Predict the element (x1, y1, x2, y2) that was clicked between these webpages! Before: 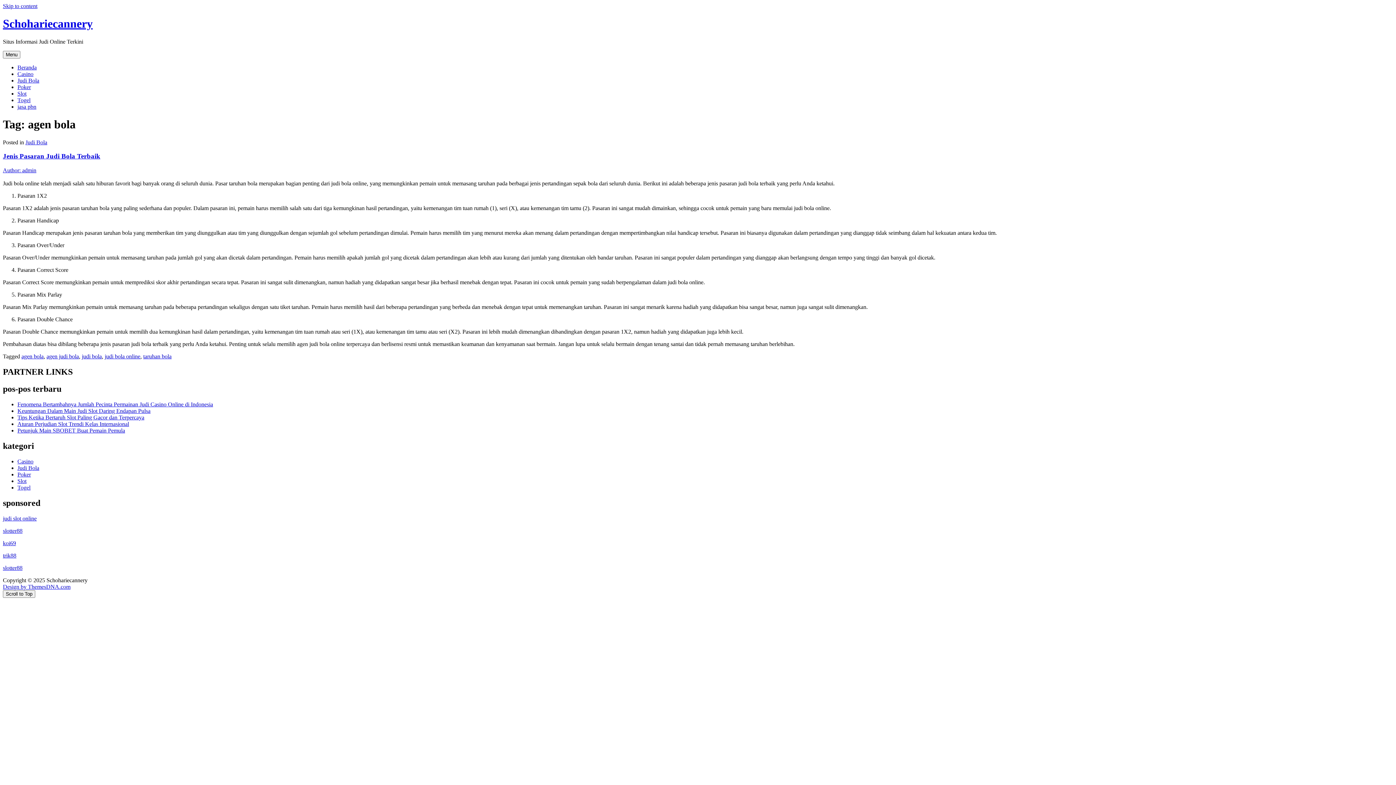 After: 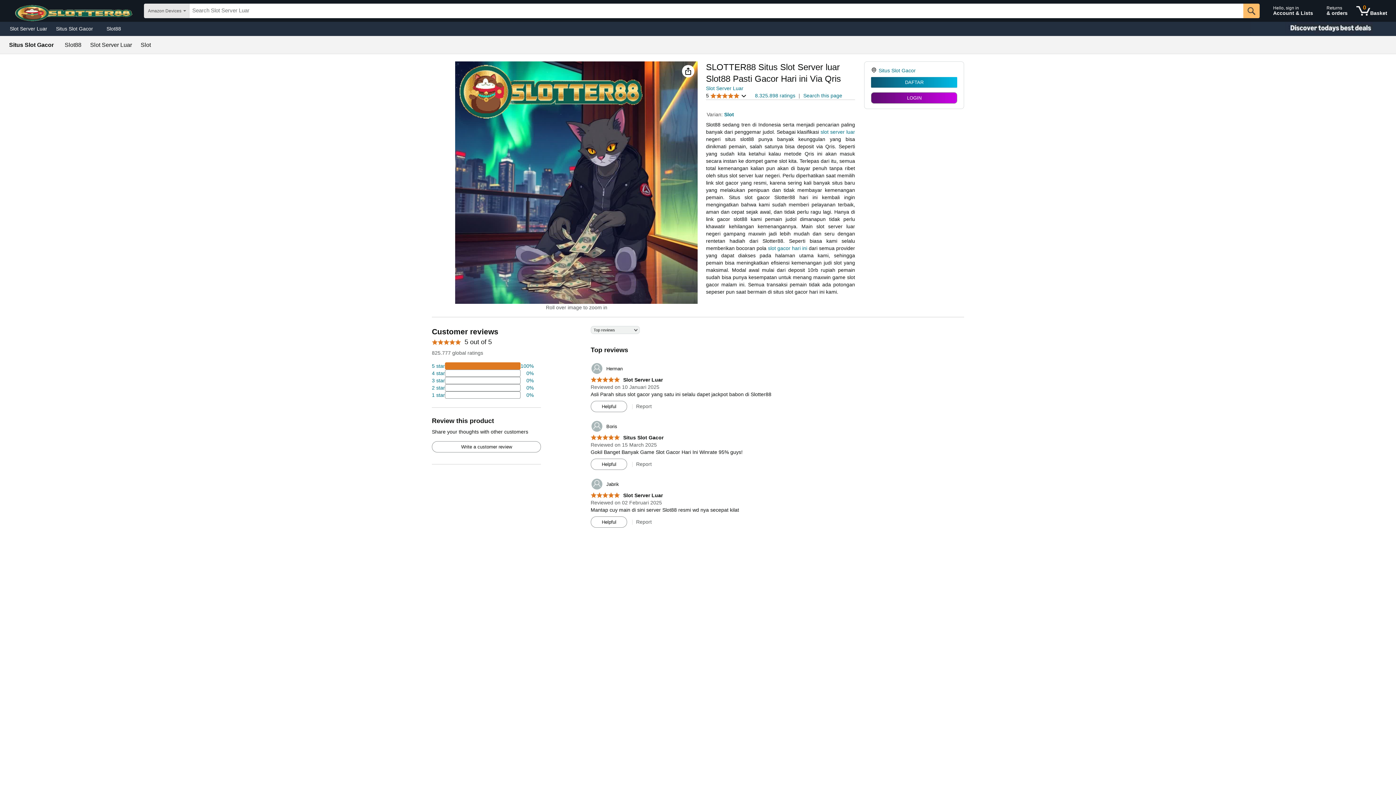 Action: label: judi slot online bbox: (2, 515, 36, 521)